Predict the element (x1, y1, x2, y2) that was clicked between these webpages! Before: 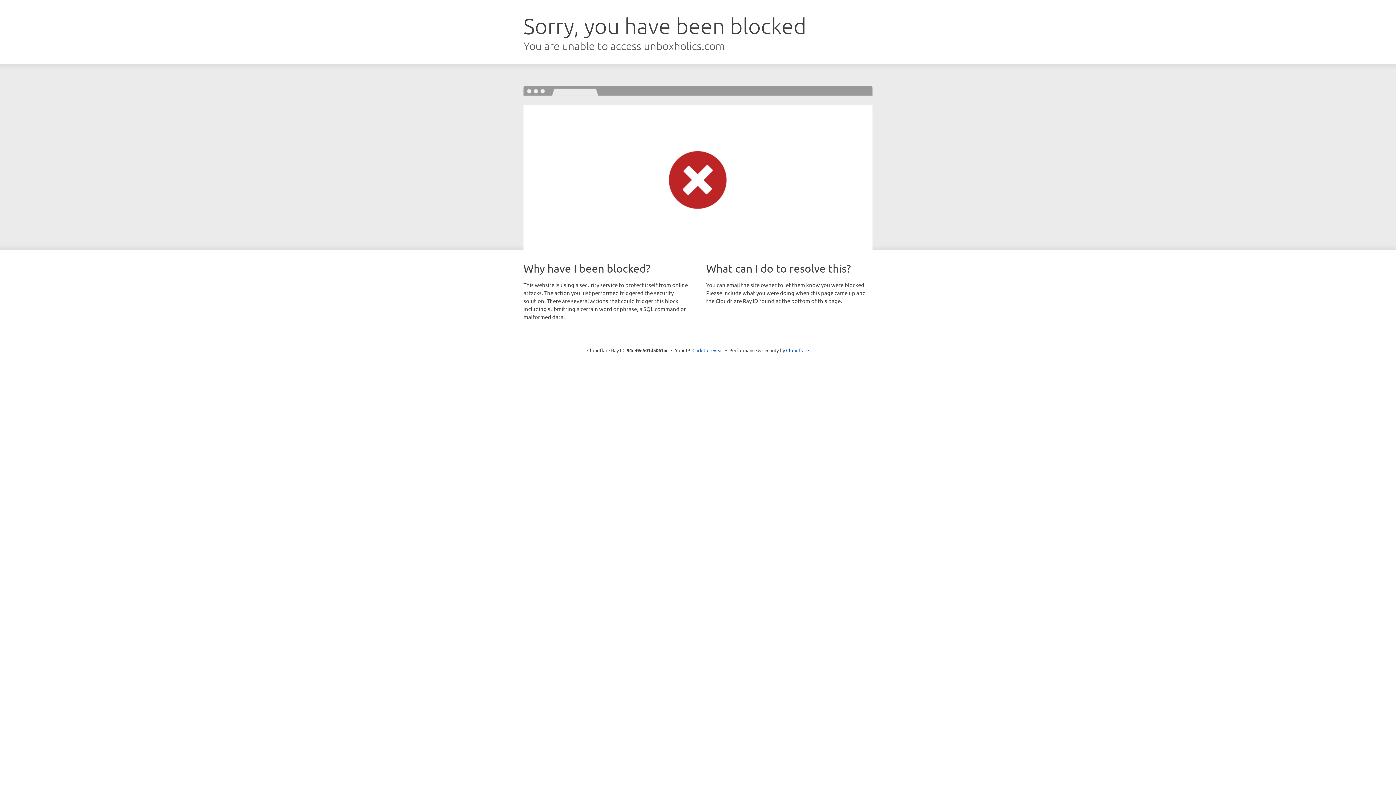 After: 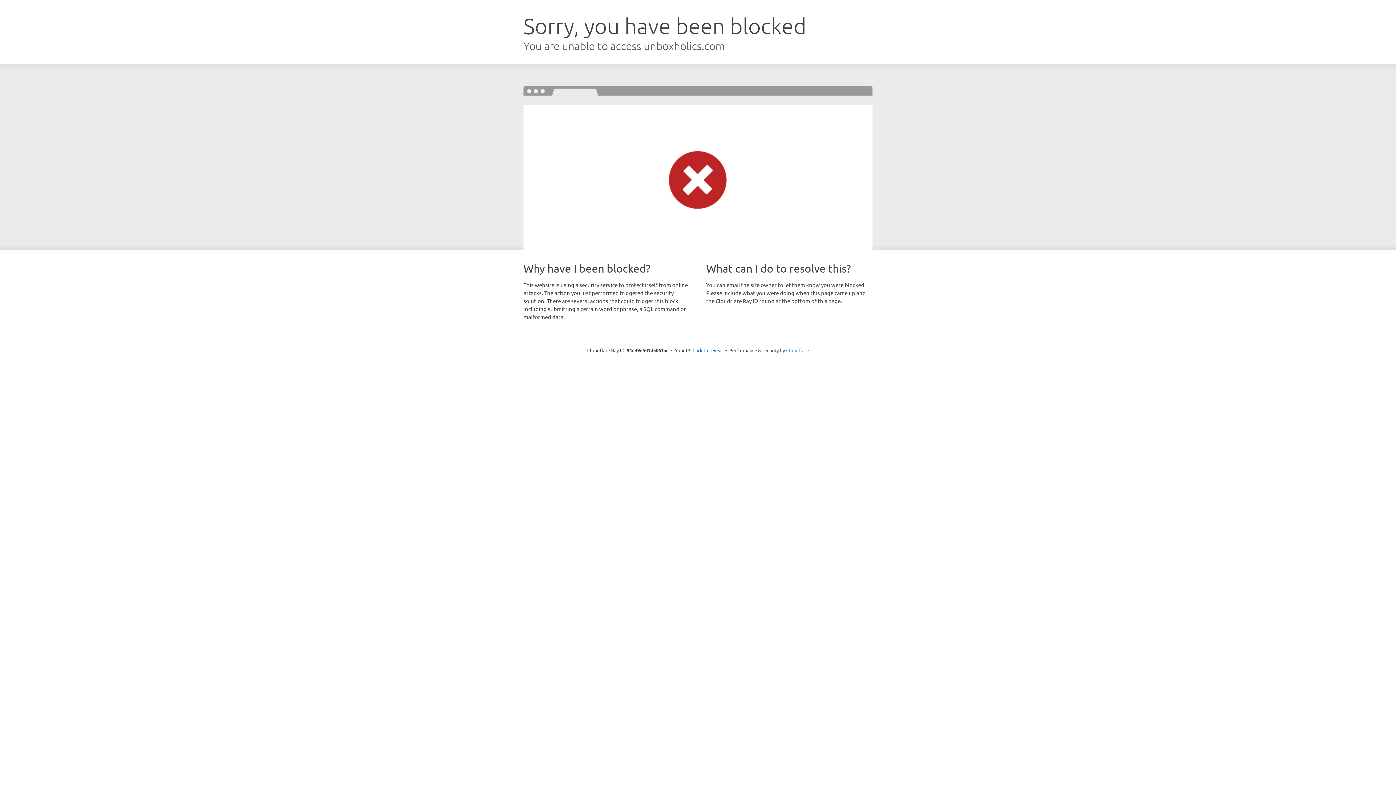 Action: bbox: (786, 347, 809, 353) label: Cloudflare